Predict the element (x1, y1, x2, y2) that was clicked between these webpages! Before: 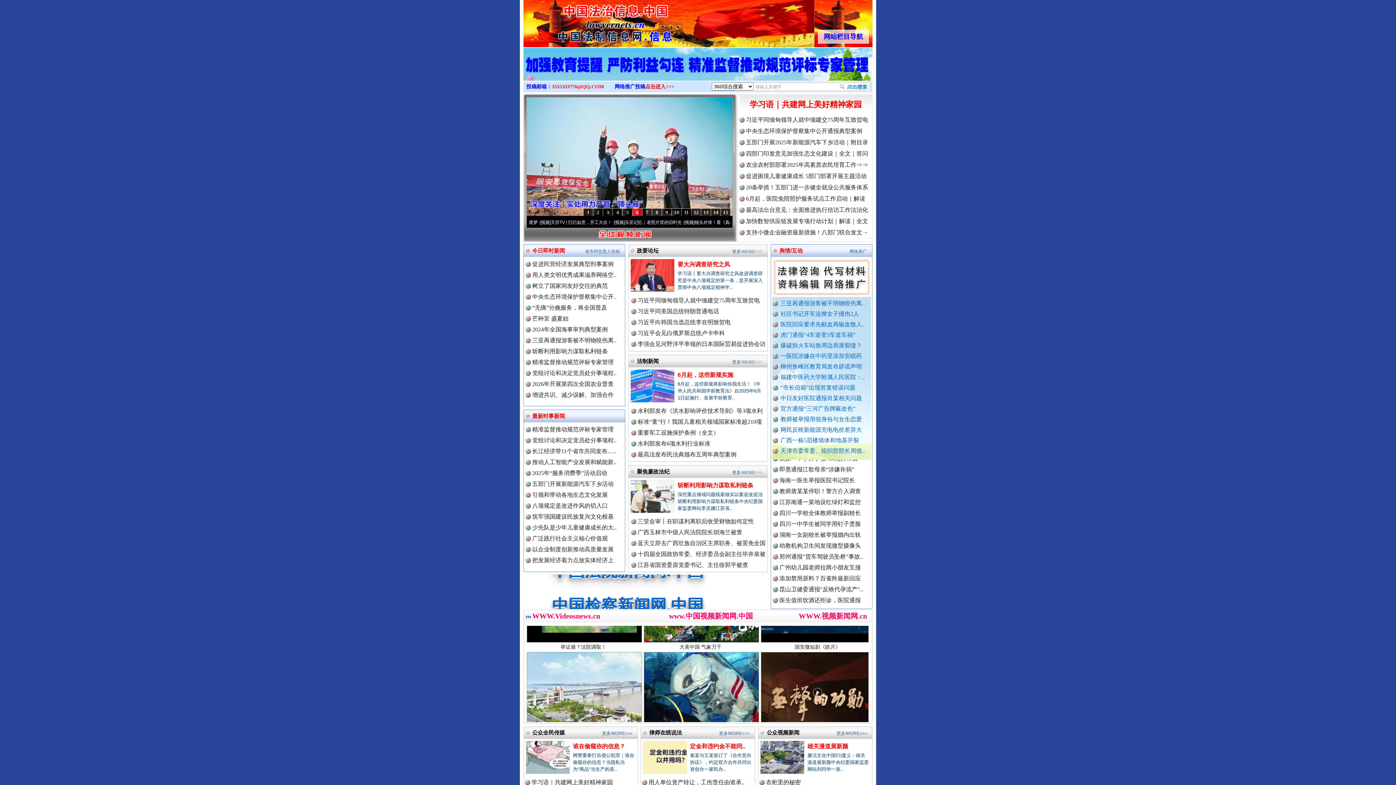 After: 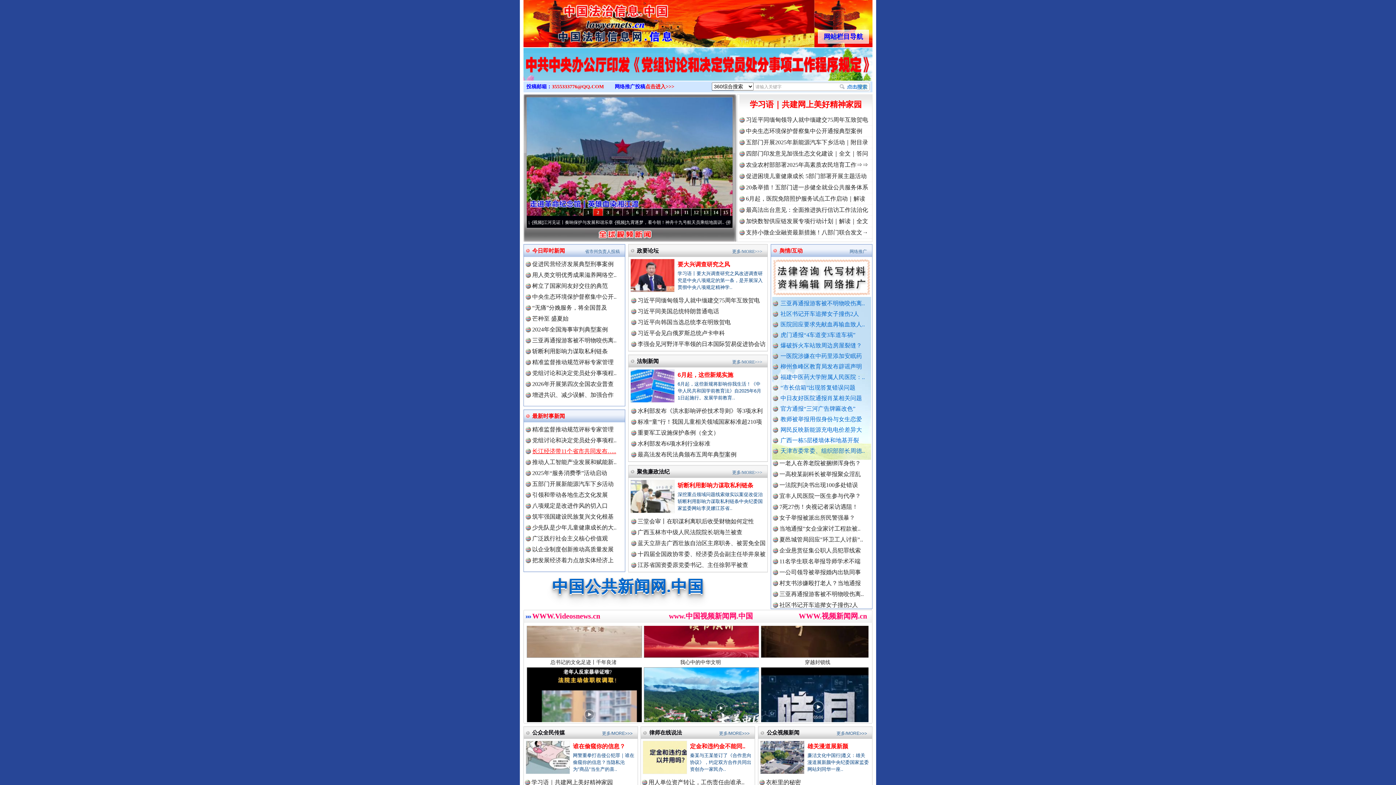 Action: label: 长江经济带11个省市共同发布….. bbox: (532, 448, 616, 454)